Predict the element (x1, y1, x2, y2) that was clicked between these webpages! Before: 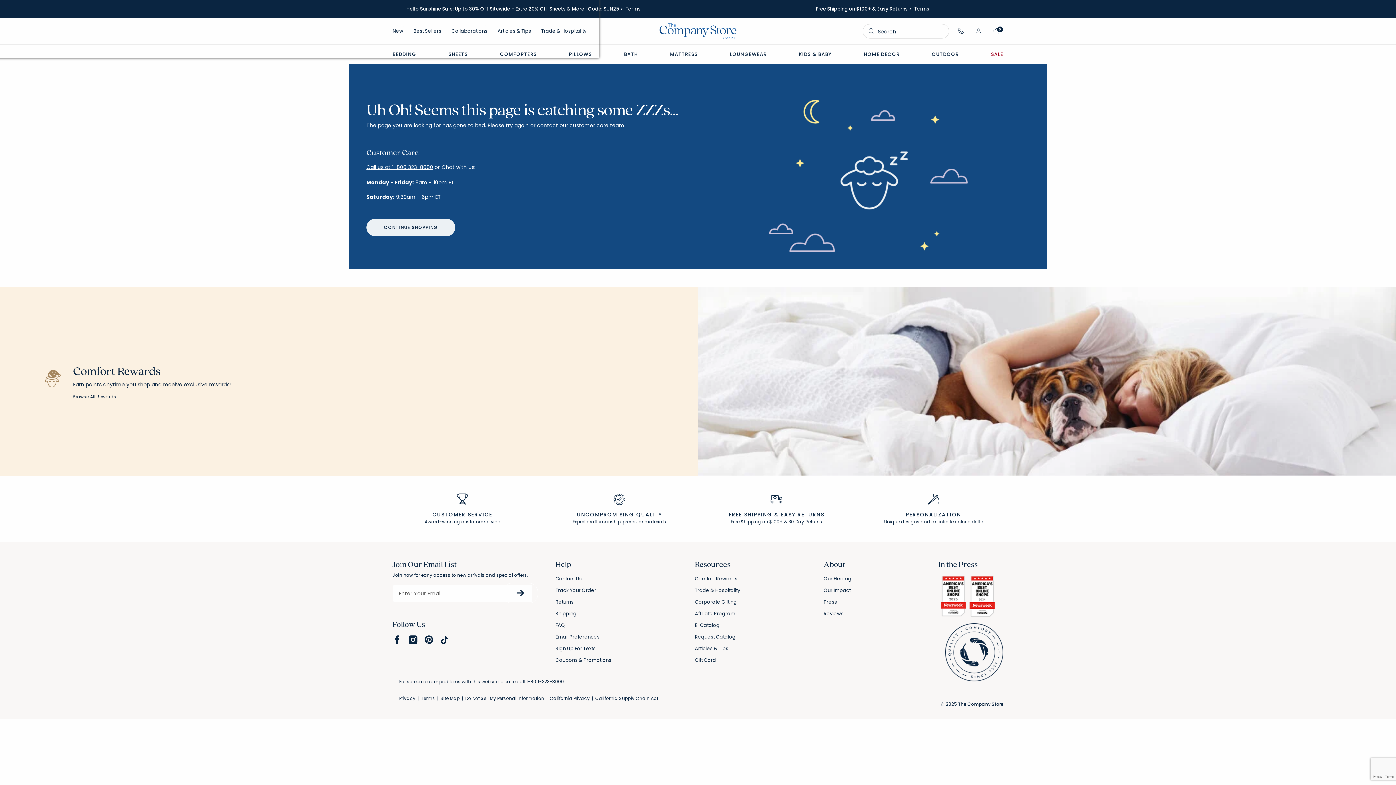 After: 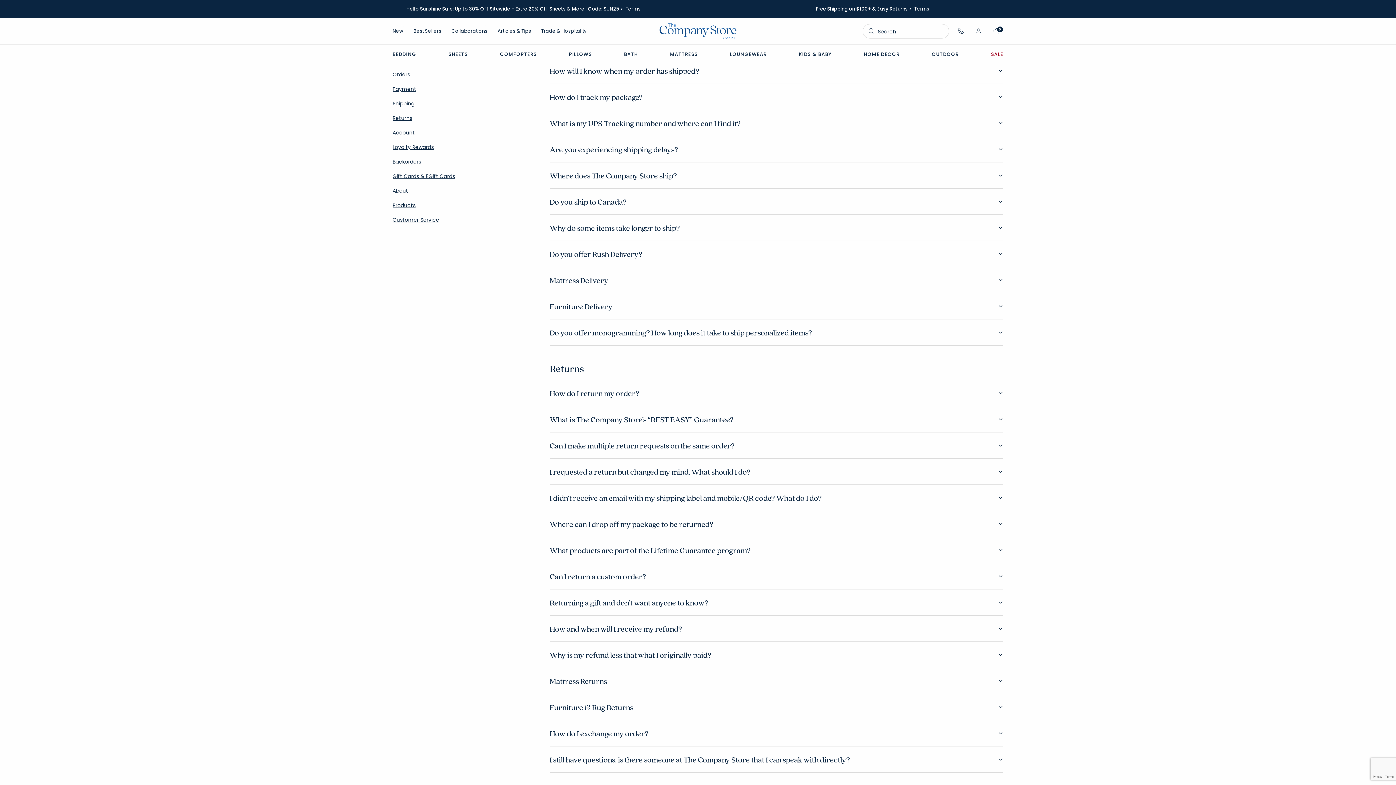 Action: bbox: (728, 511, 779, 518) label: FREE SHIPPING &